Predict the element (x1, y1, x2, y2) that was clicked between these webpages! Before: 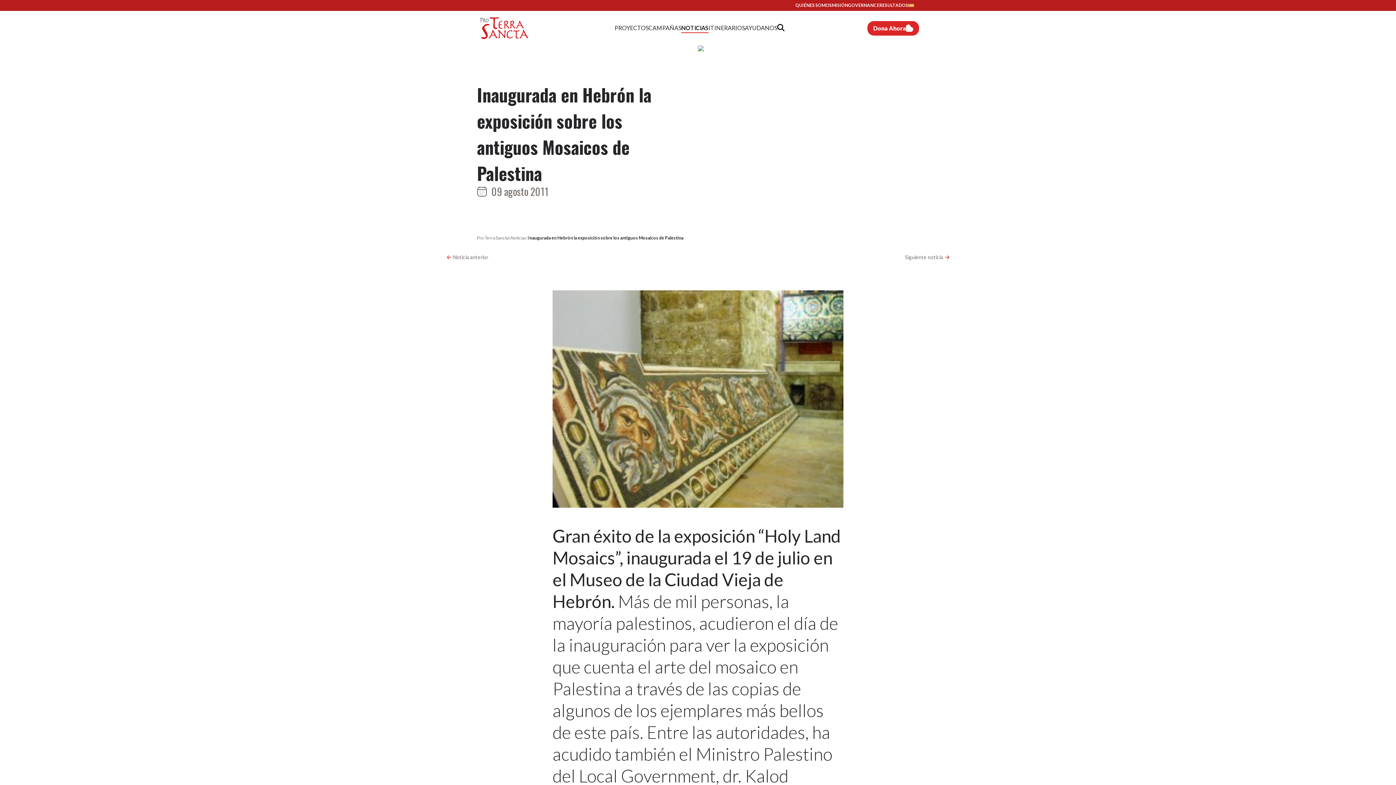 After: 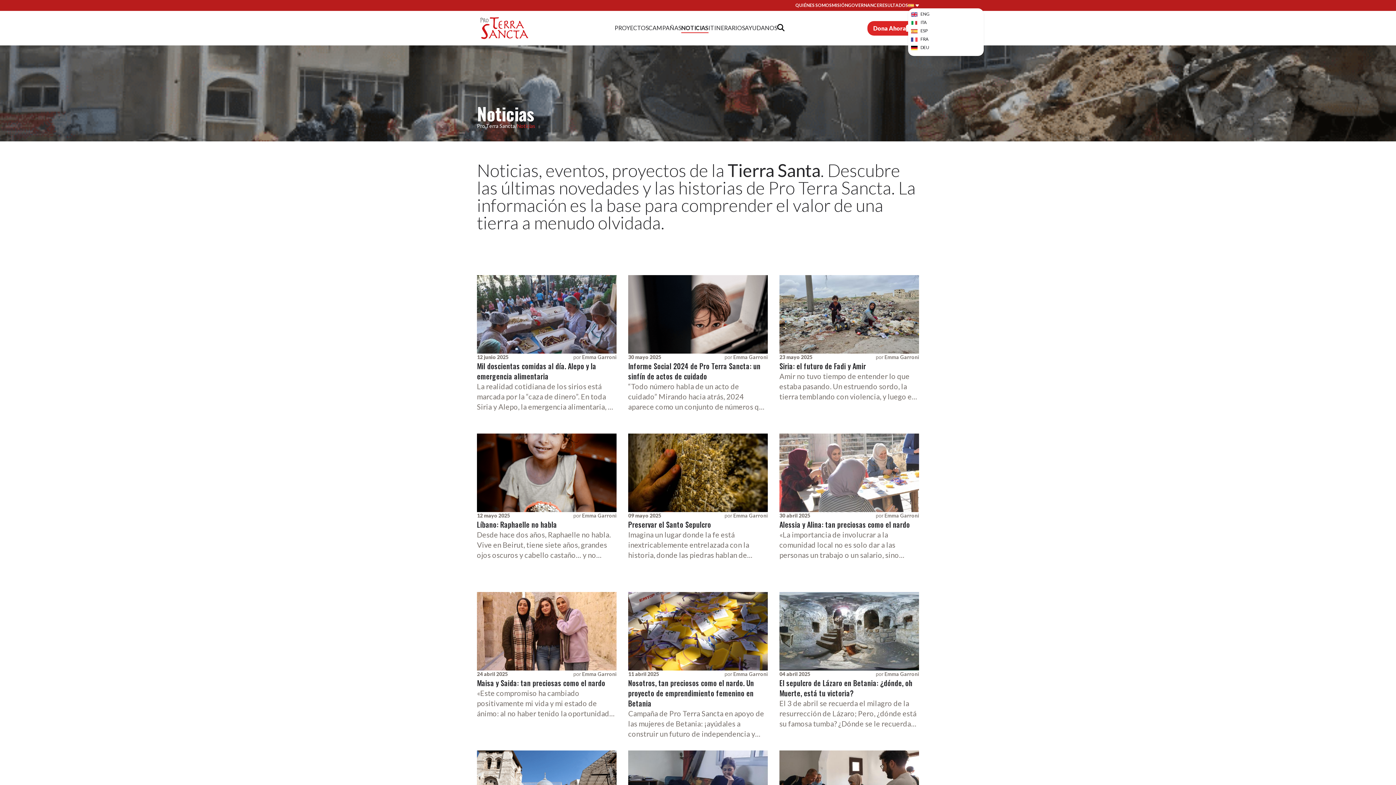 Action: label: Noticias bbox: (510, 235, 526, 241)